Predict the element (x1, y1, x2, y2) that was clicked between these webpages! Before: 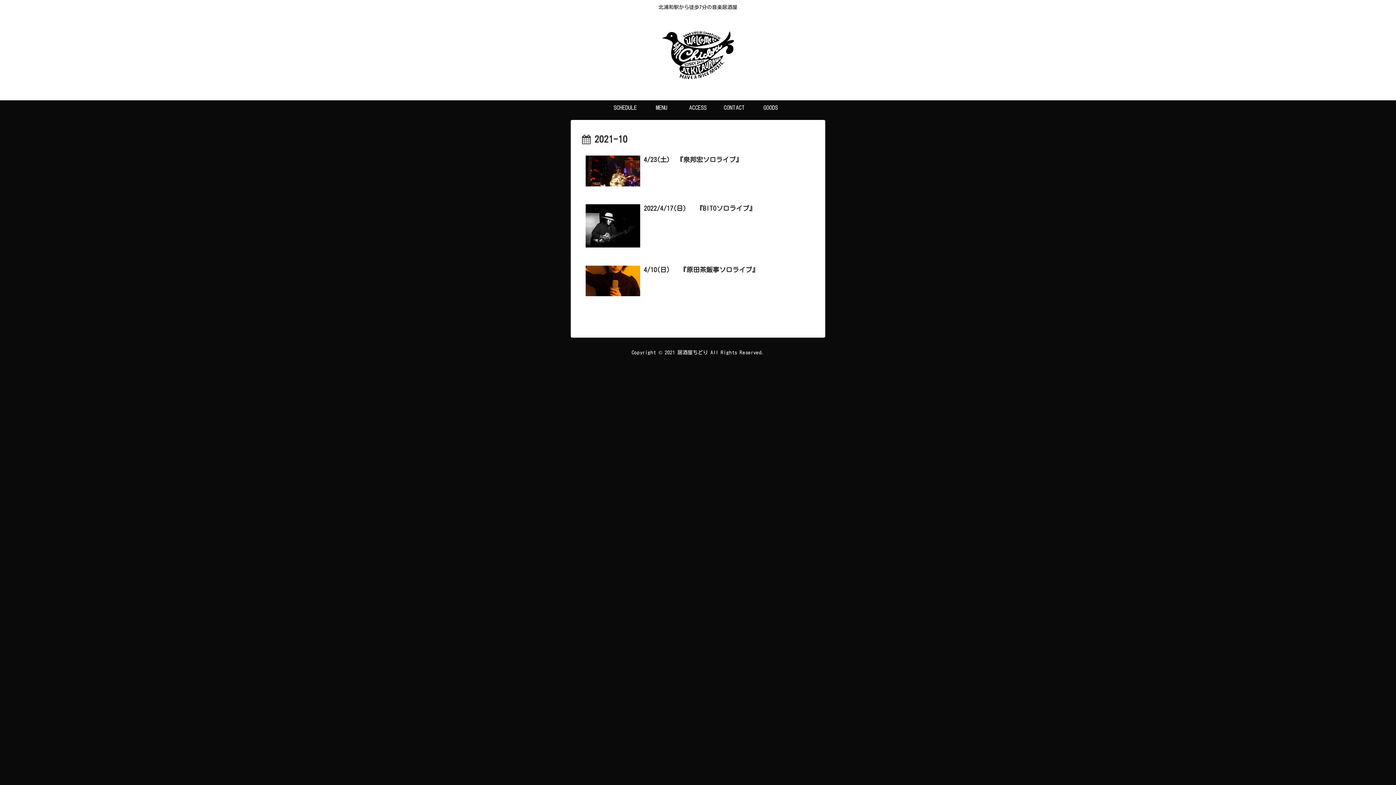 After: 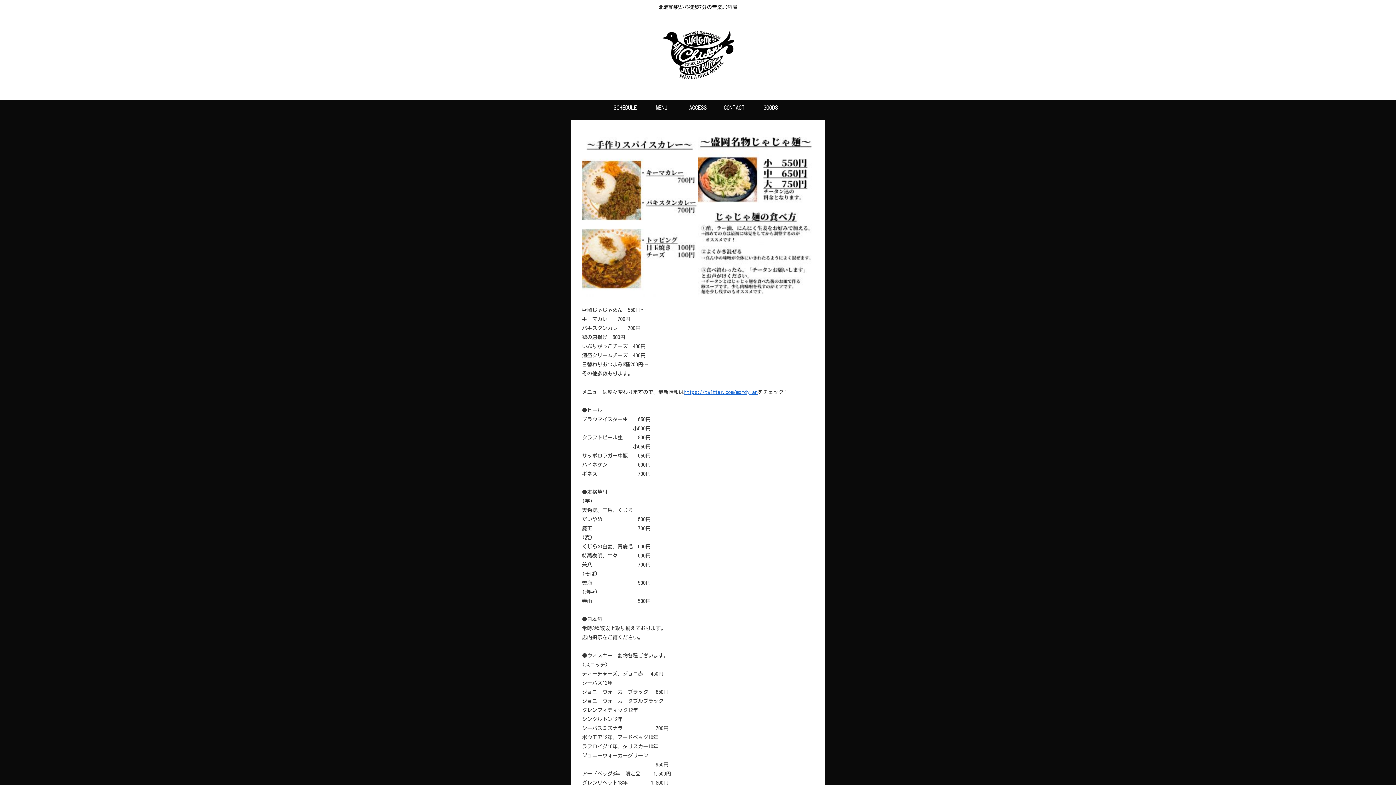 Action: label: MENU bbox: (643, 100, 680, 114)